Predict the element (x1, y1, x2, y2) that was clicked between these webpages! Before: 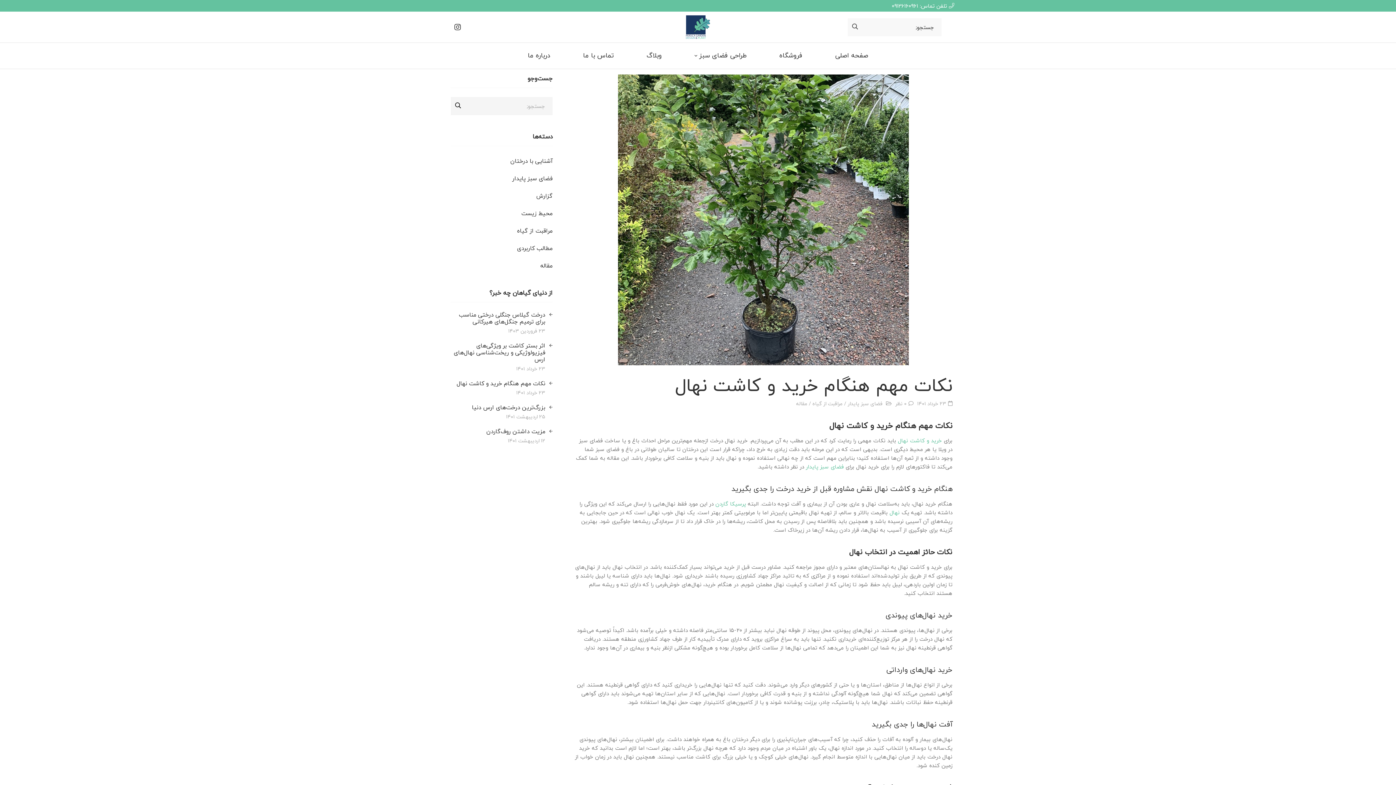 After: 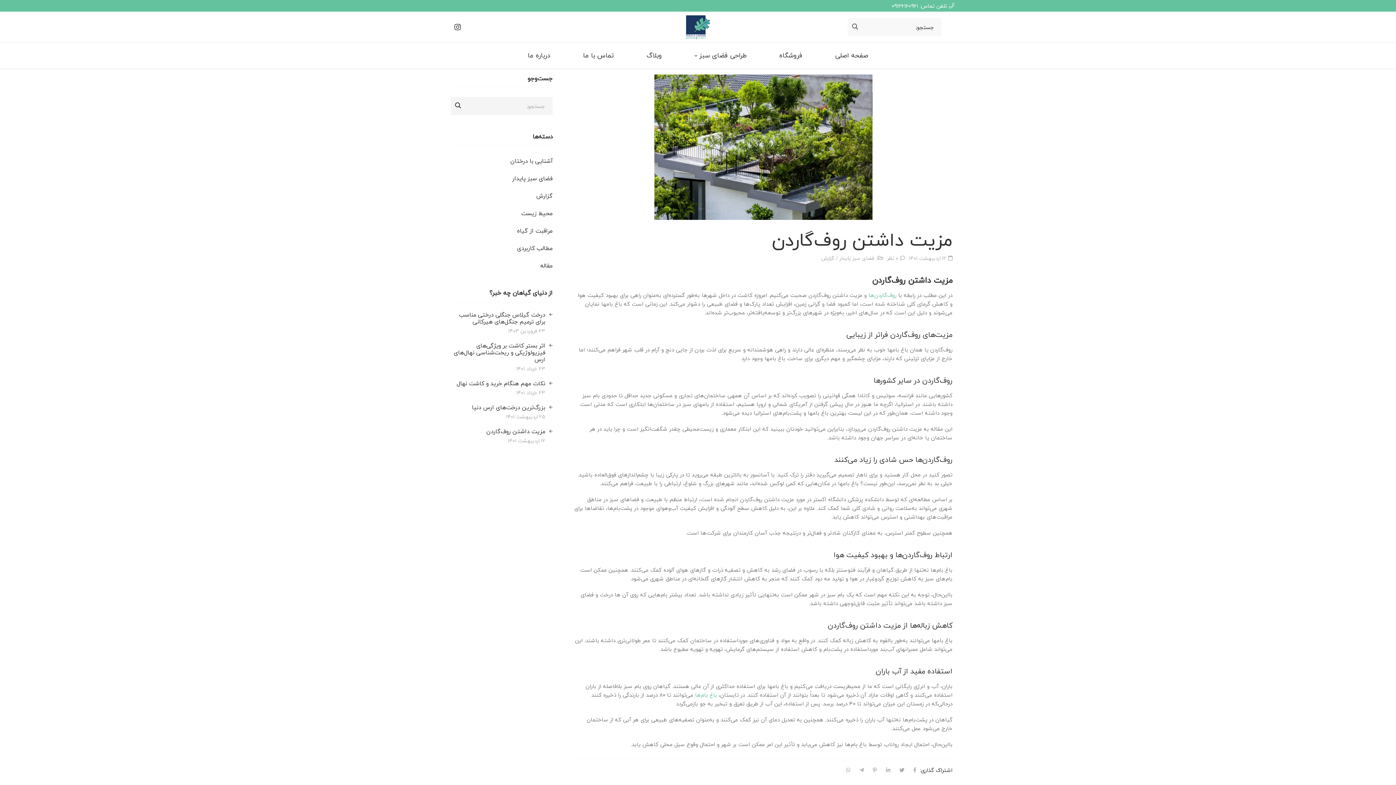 Action: bbox: (486, 426, 545, 436) label: مزیت‌ داشتن روف‌گاردن